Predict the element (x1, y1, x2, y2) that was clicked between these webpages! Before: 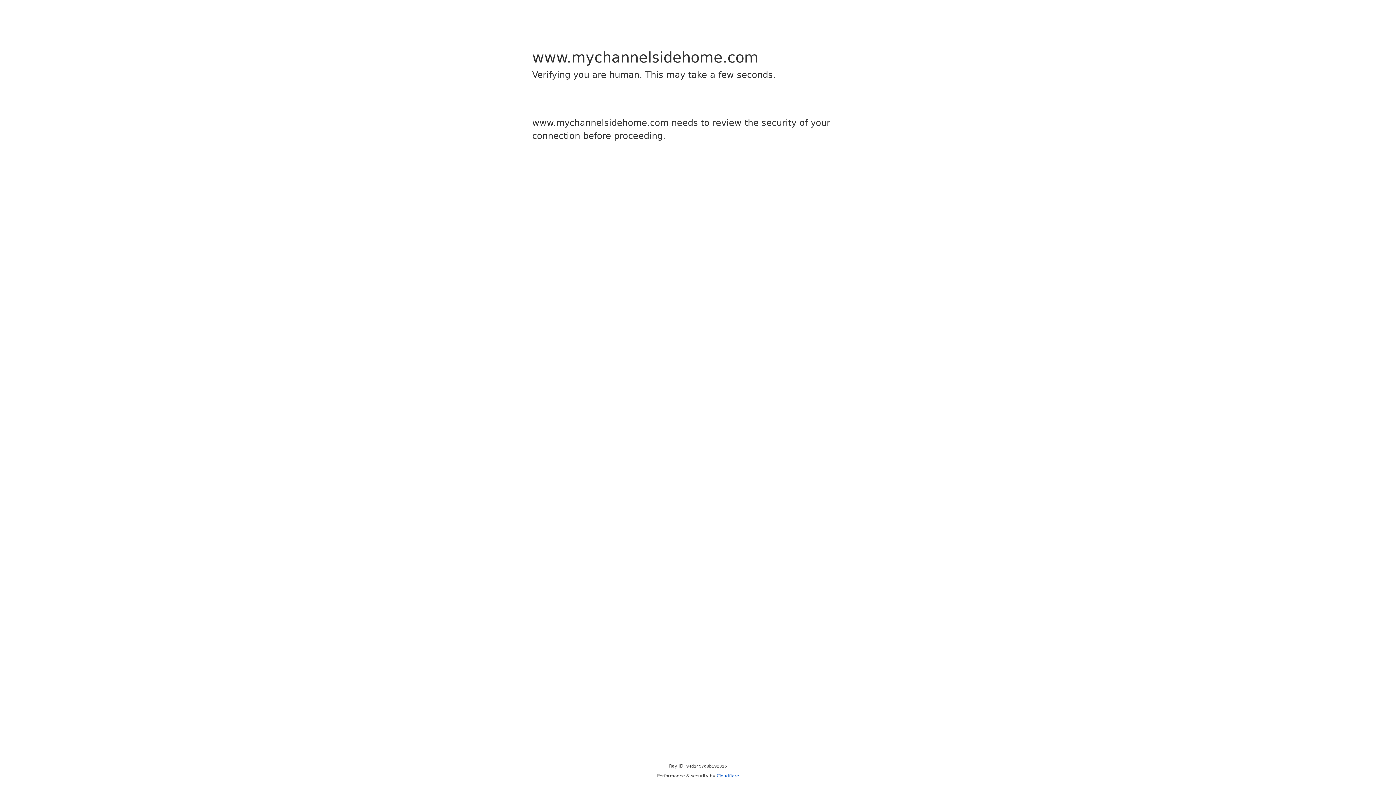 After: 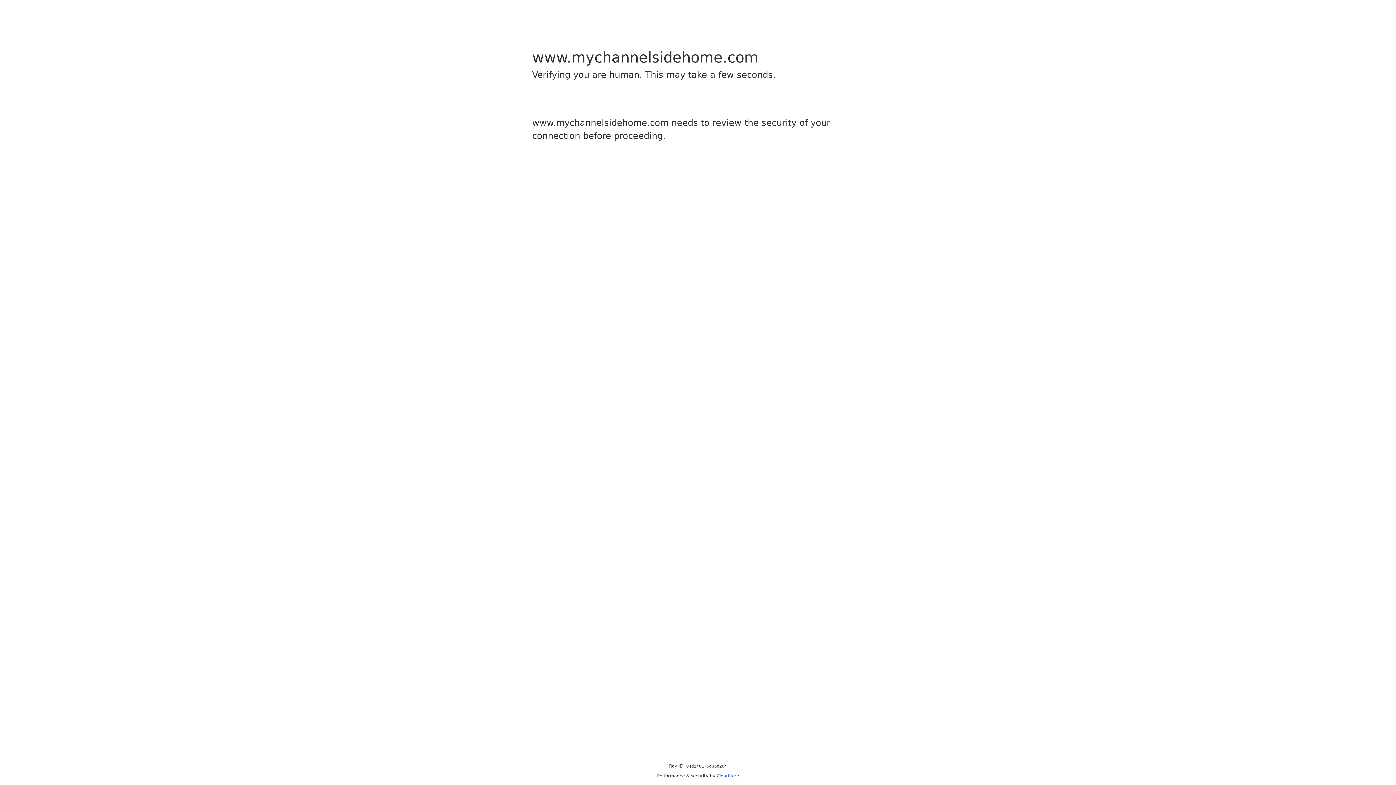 Action: bbox: (716, 773, 739, 778) label: Cloudflare